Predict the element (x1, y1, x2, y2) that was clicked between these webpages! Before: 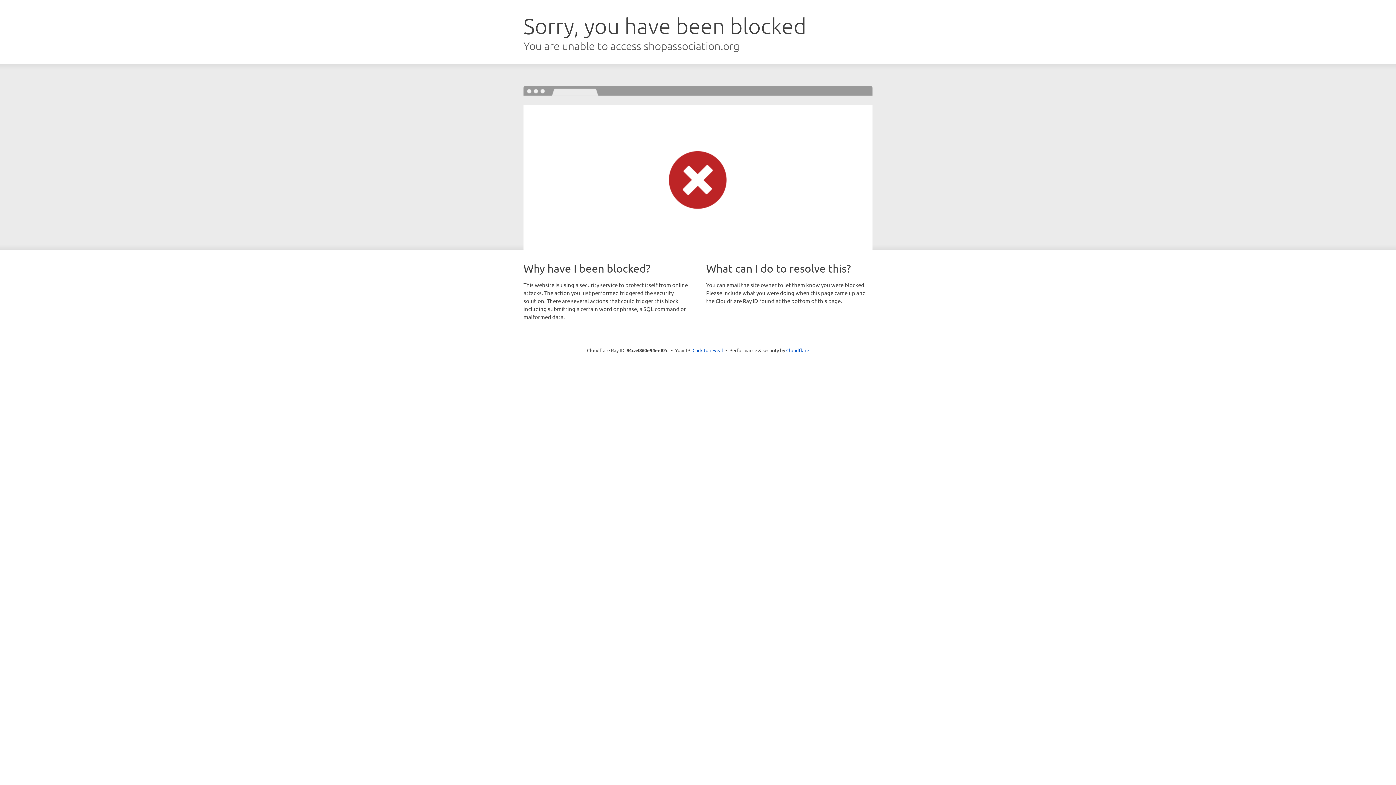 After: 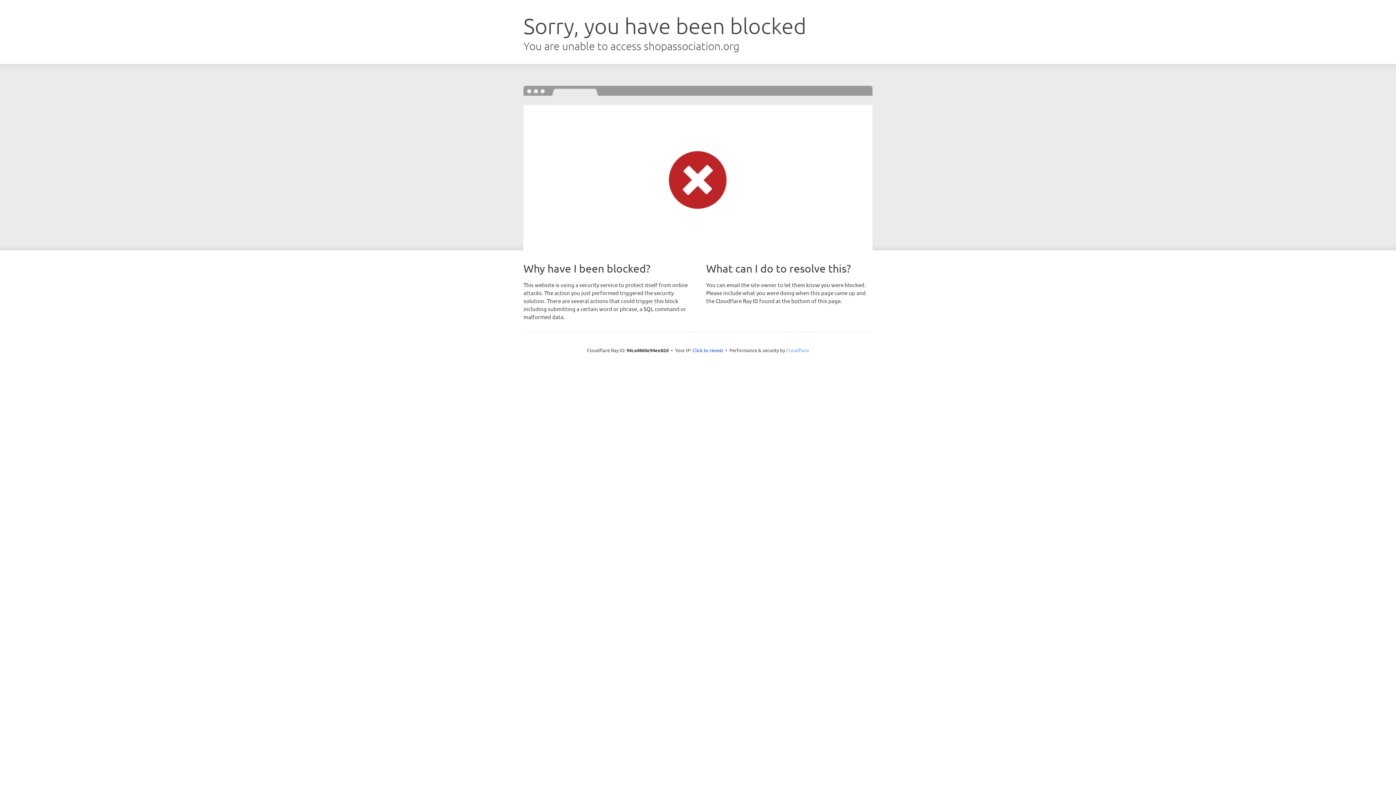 Action: bbox: (786, 347, 809, 353) label: Cloudflare